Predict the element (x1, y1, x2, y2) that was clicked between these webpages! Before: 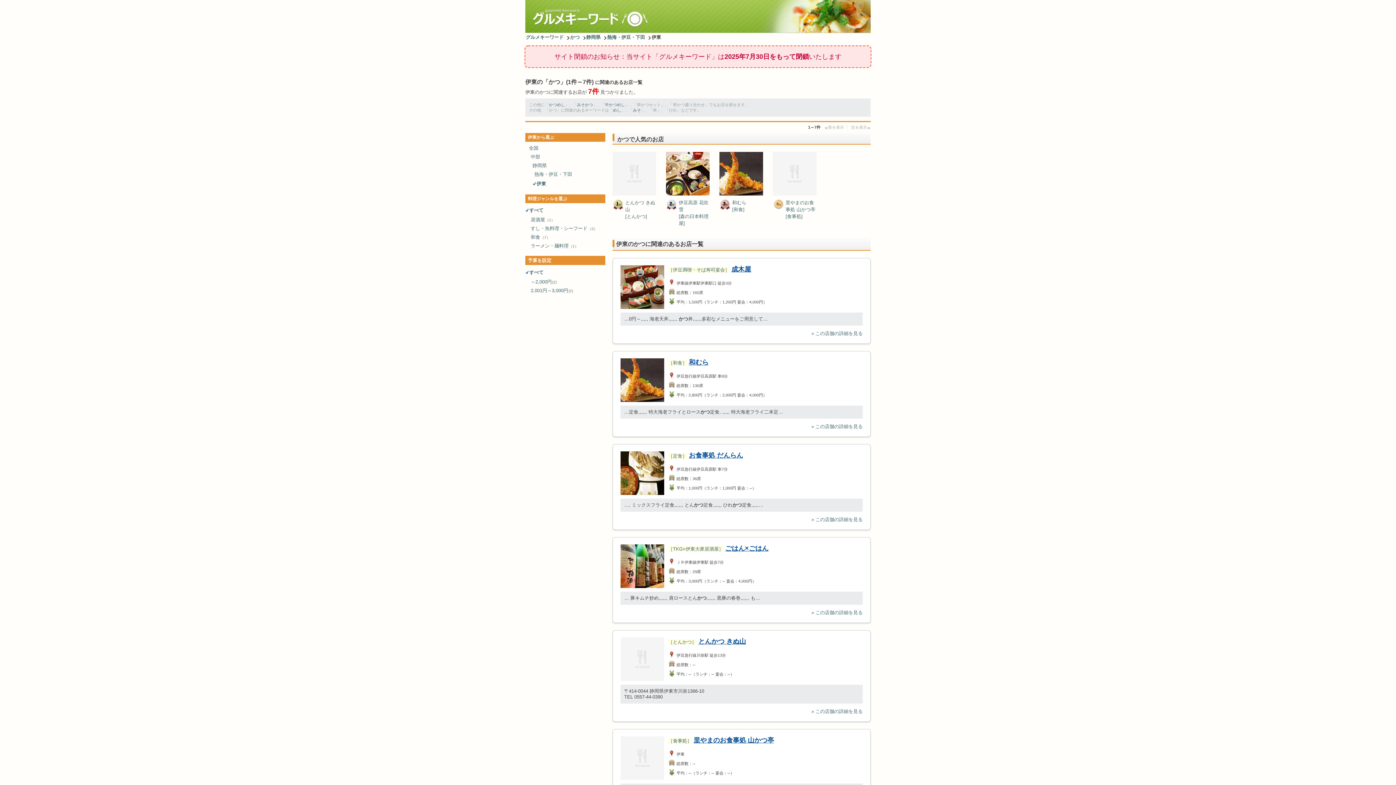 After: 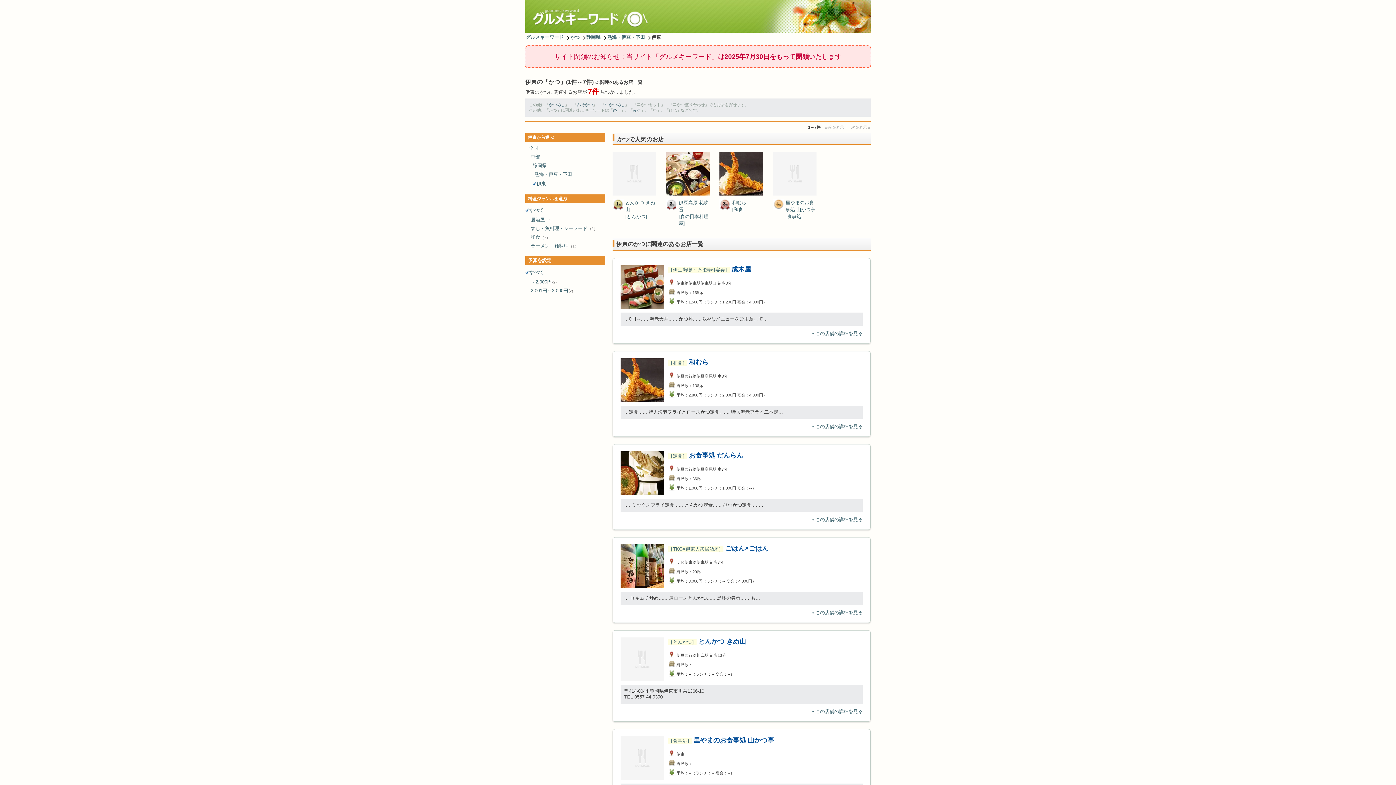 Action: bbox: (620, 776, 664, 781)